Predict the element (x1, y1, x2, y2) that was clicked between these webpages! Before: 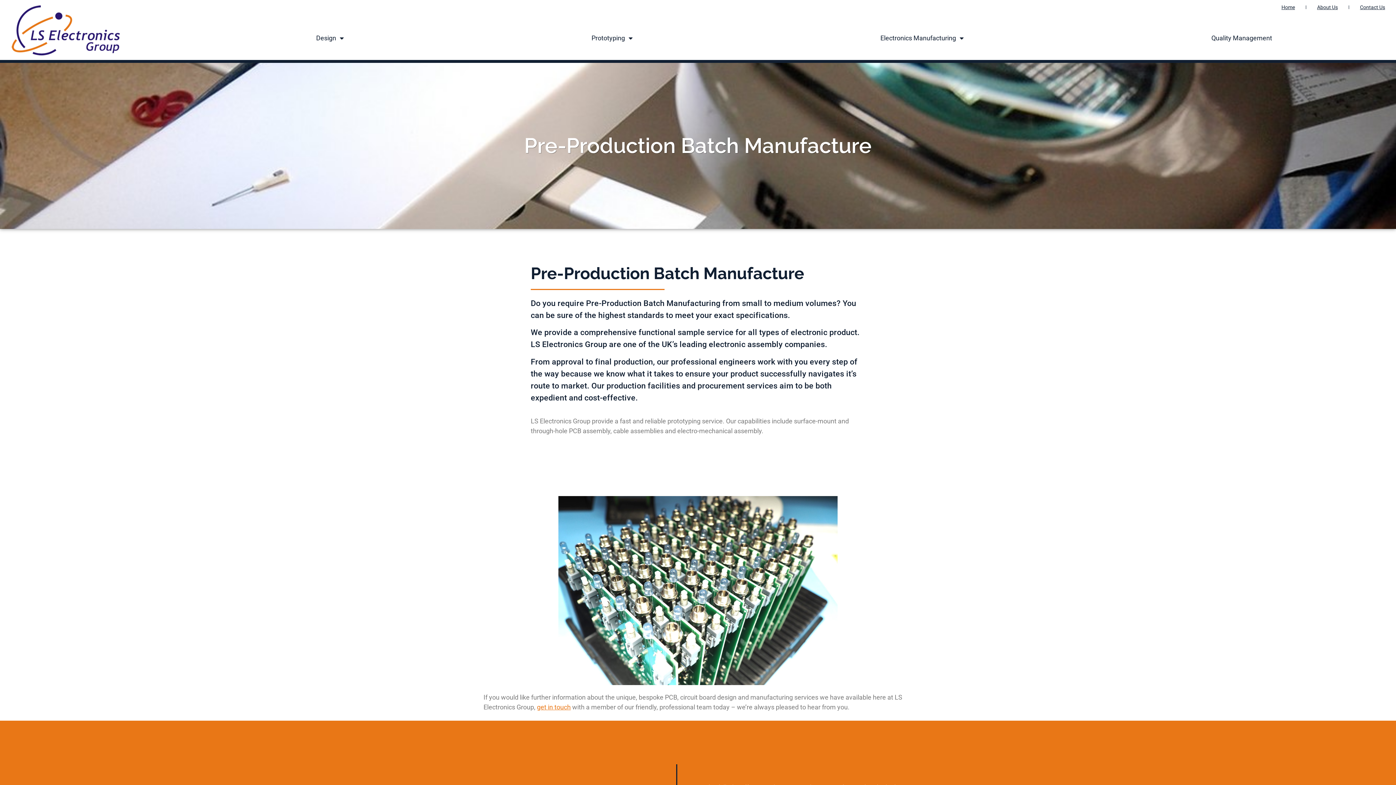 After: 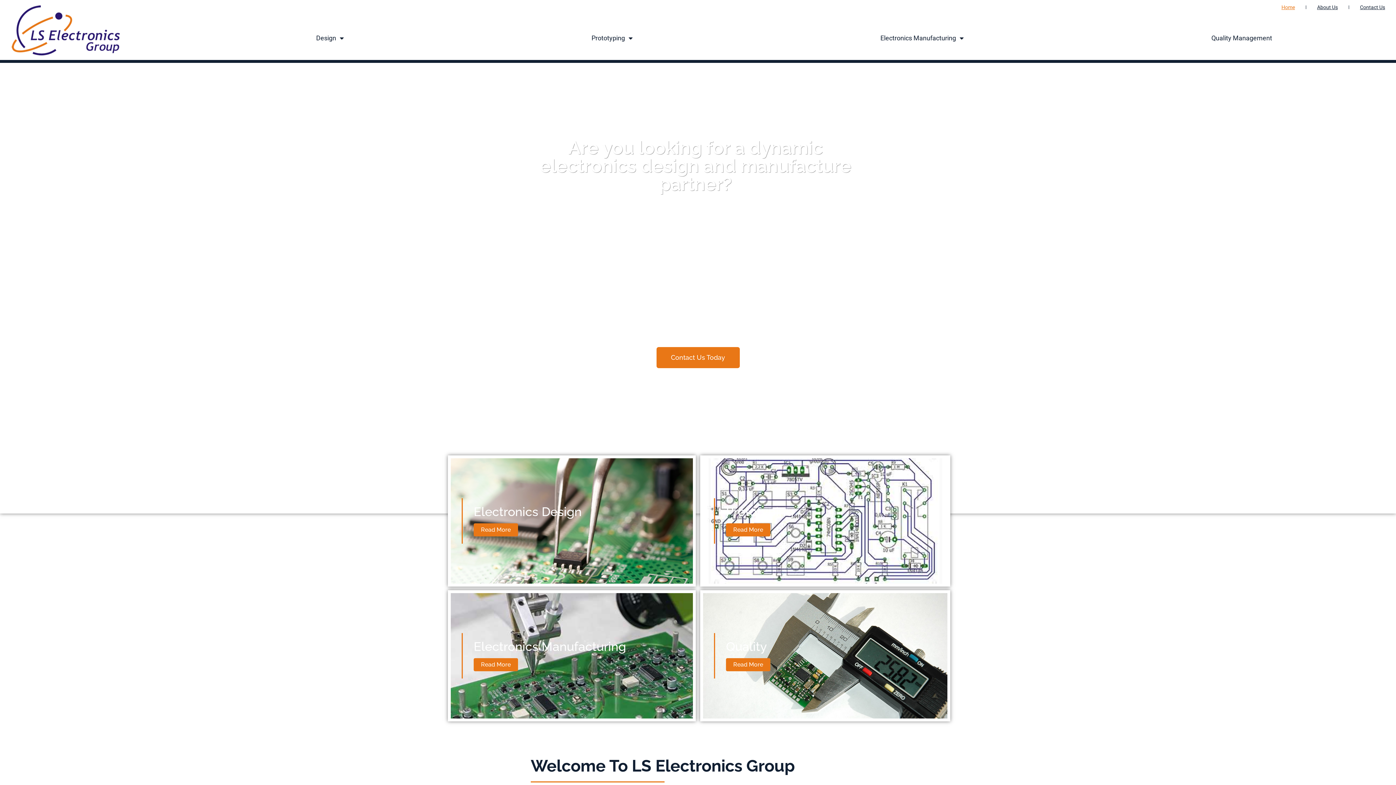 Action: label: Home bbox: (1270, 1, 1306, 12)